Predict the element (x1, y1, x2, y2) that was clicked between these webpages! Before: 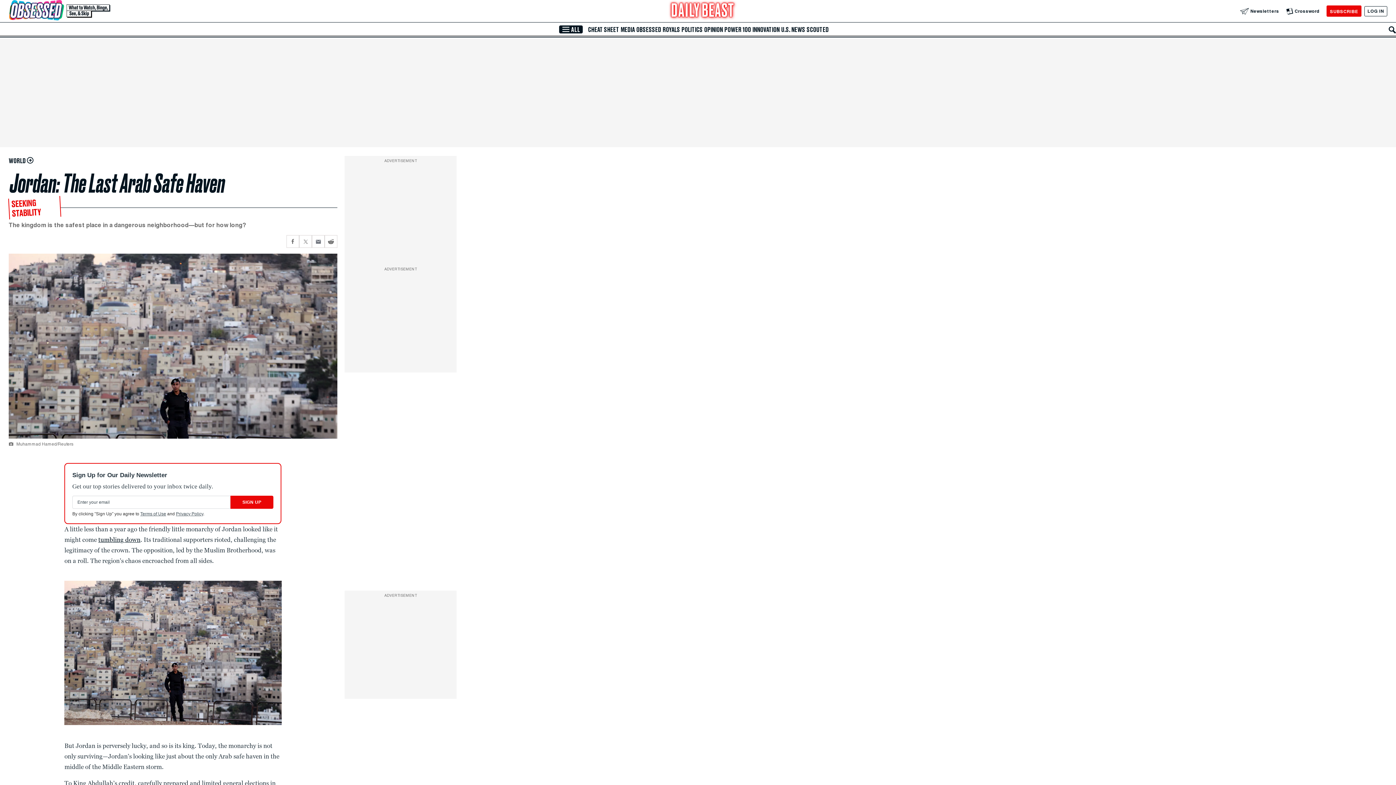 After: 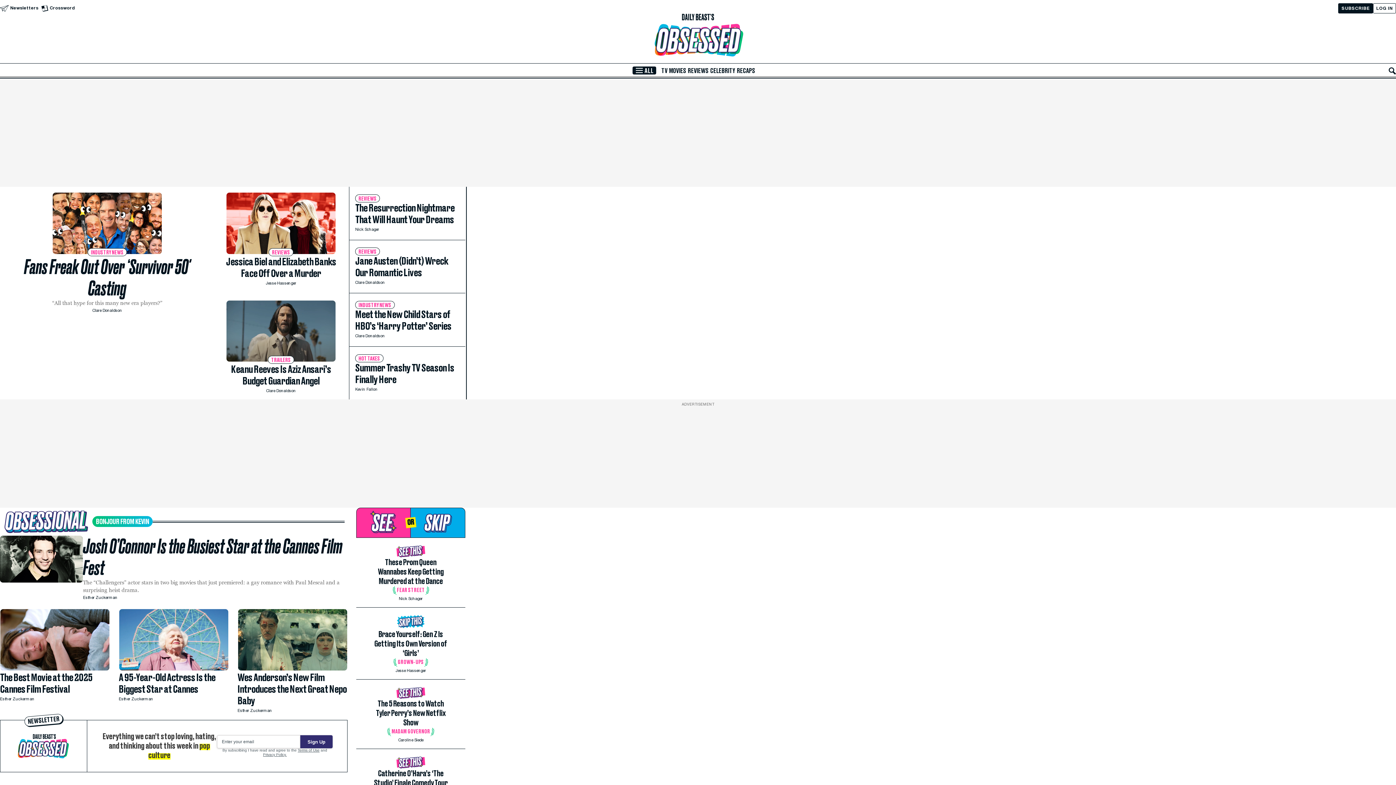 Action: label: OBSESSED bbox: (635, 26, 662, 33)